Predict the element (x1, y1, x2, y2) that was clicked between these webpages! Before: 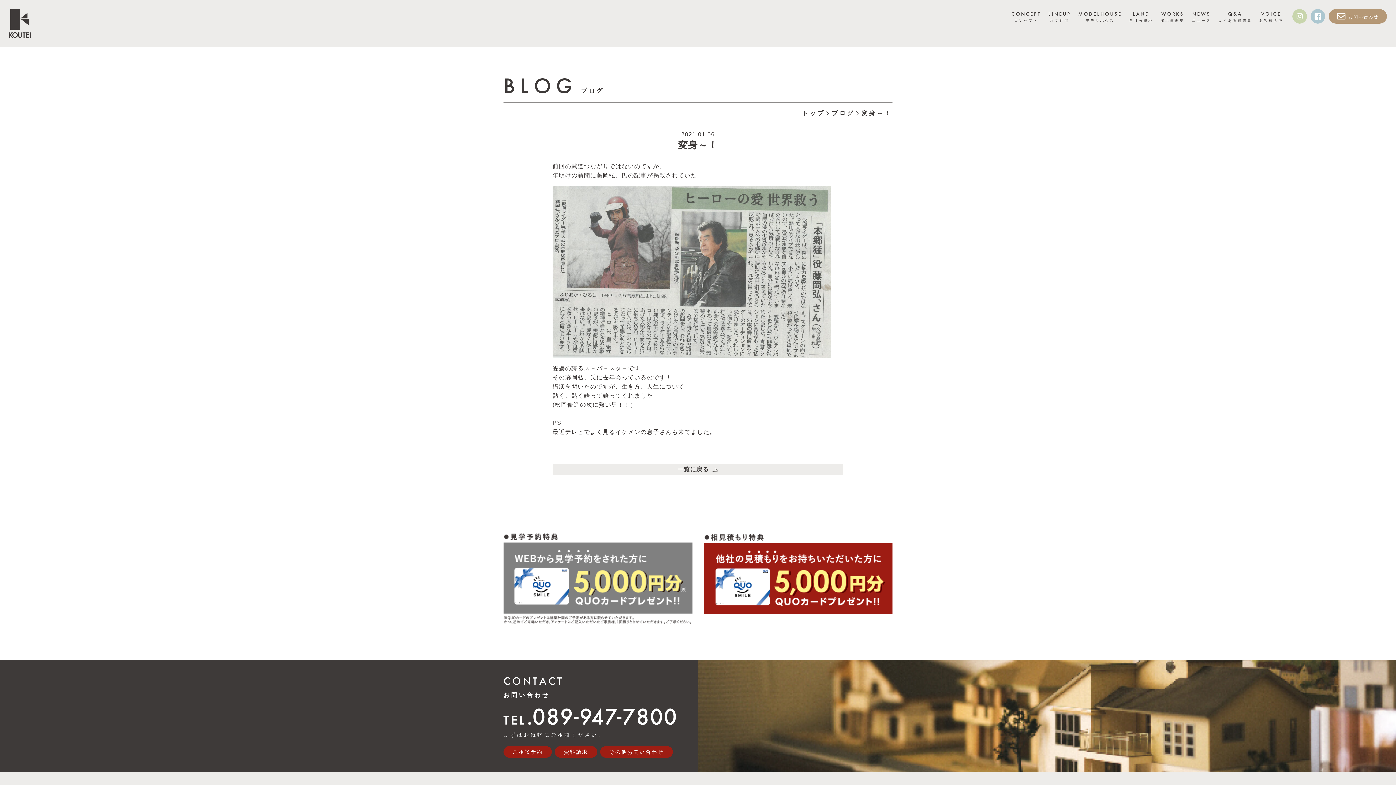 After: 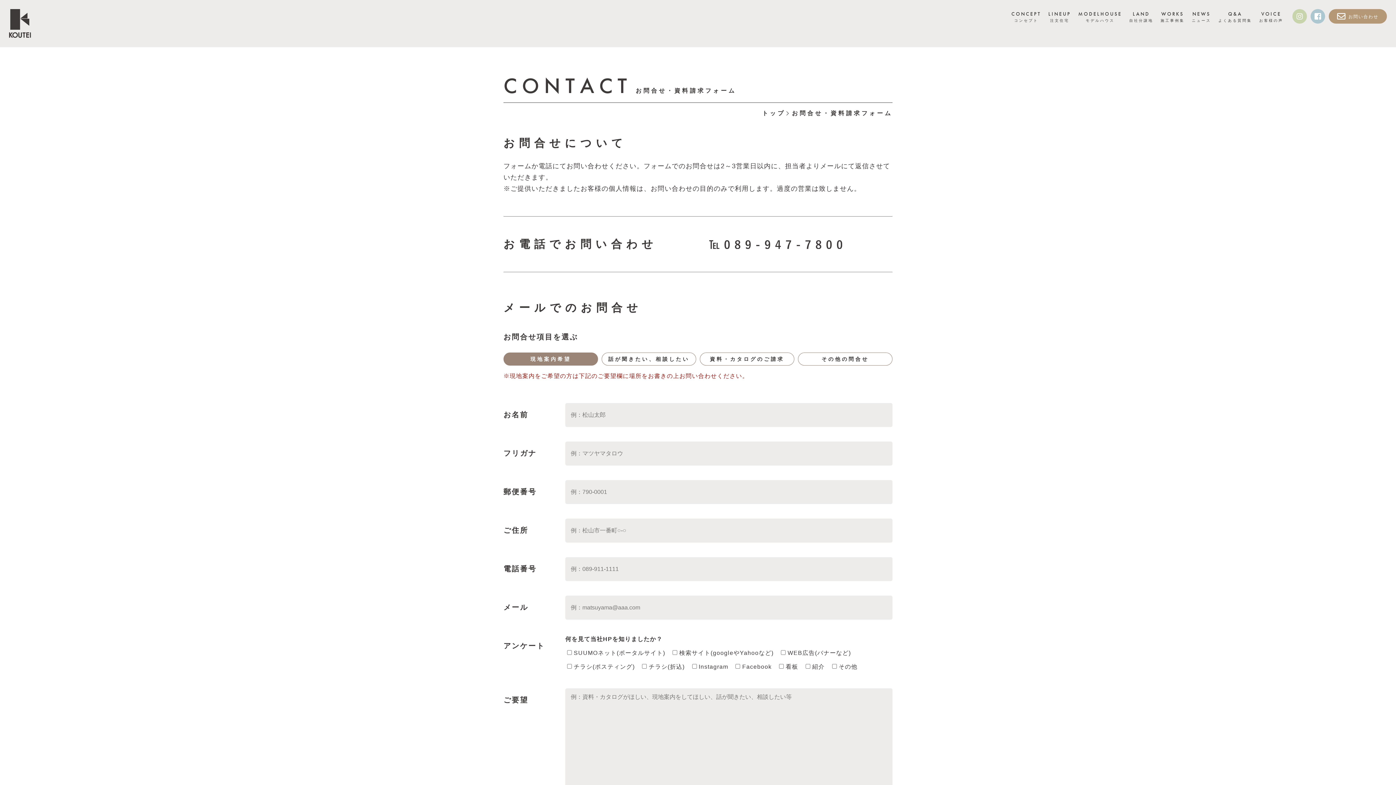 Action: bbox: (503, 575, 692, 581)